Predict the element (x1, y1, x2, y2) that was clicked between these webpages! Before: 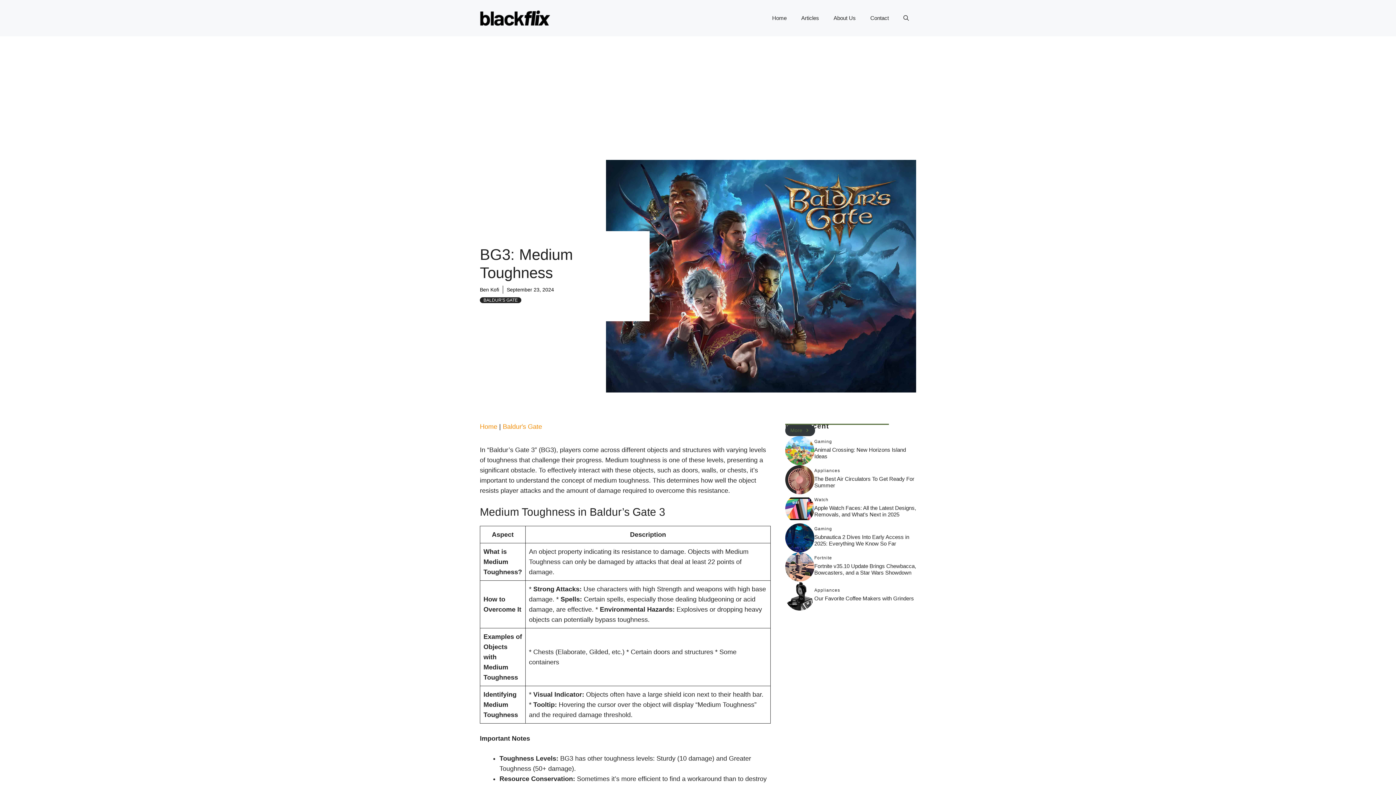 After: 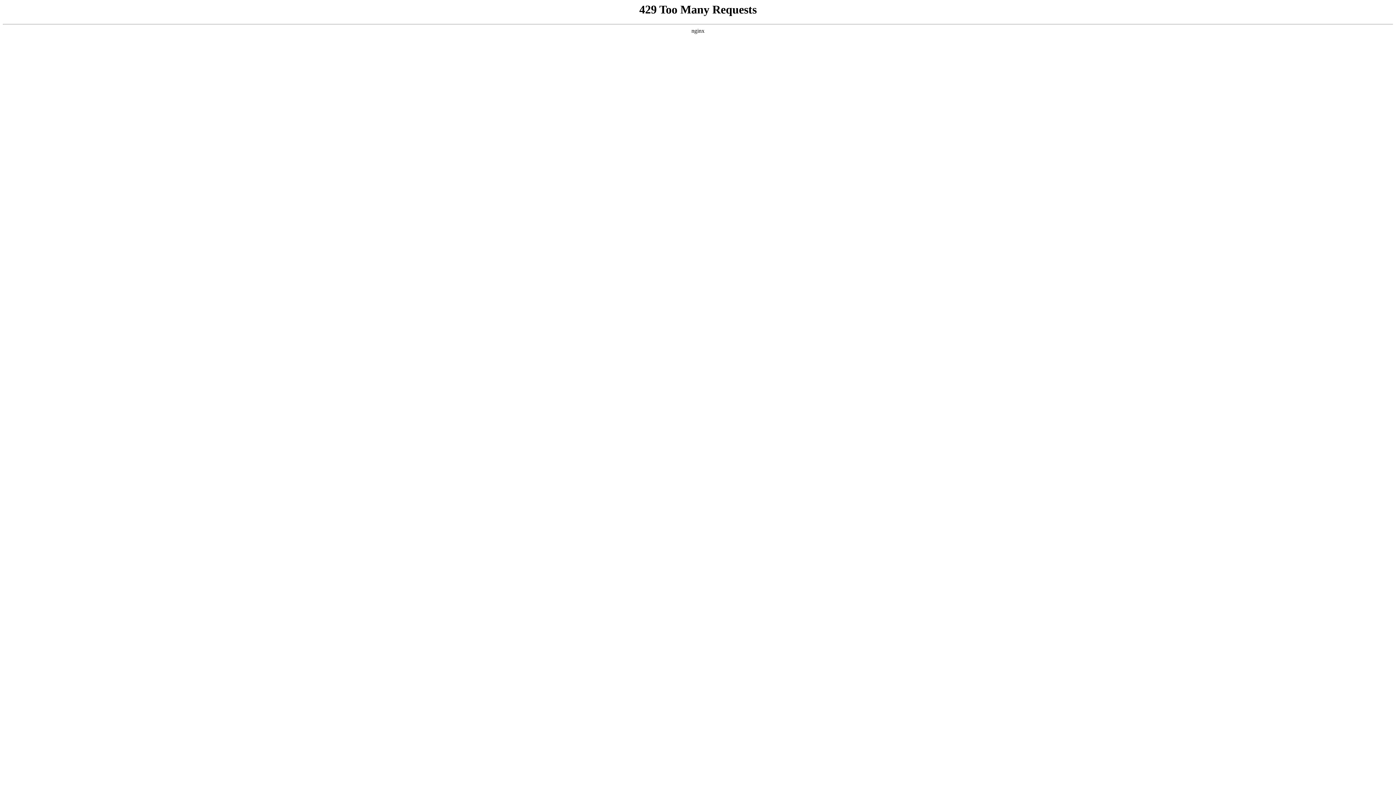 Action: bbox: (863, 7, 896, 29) label: Contact